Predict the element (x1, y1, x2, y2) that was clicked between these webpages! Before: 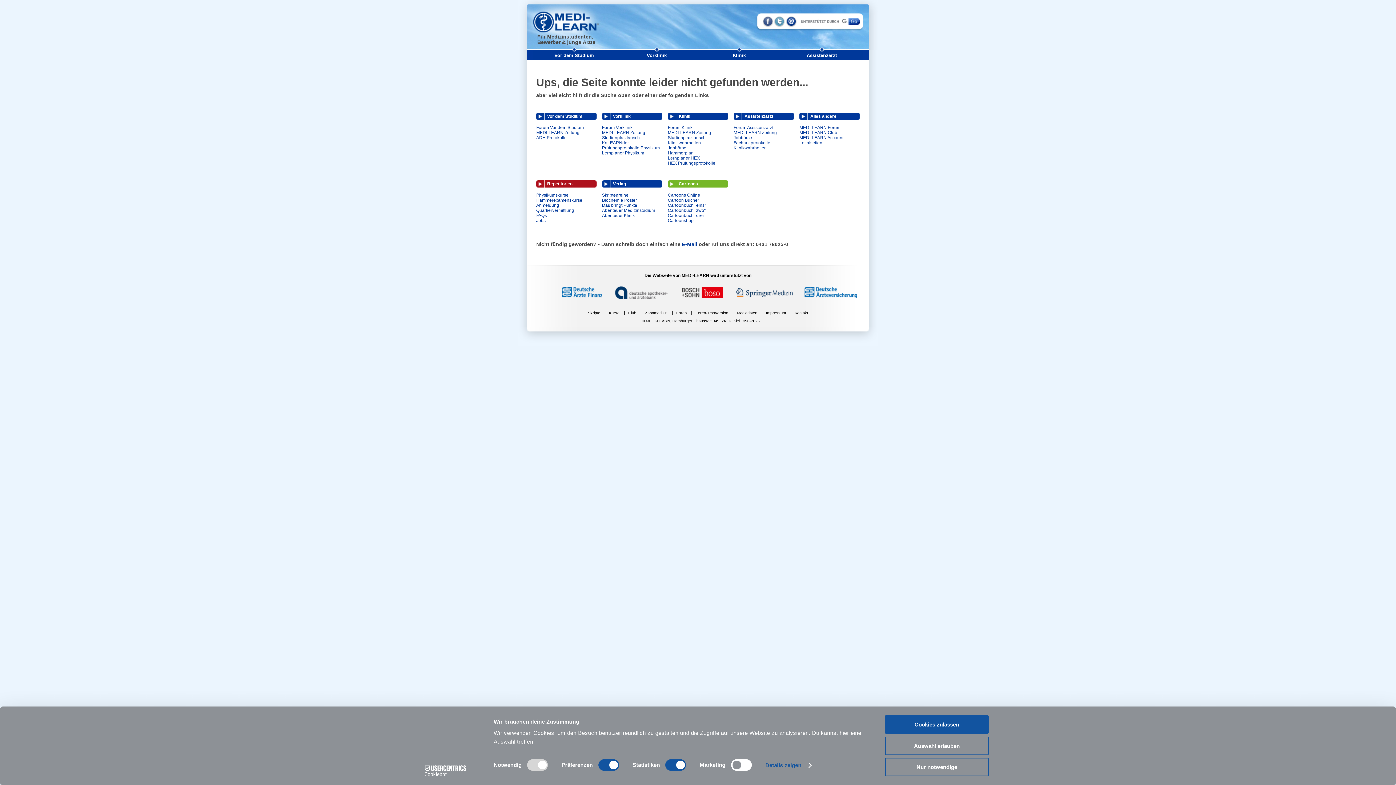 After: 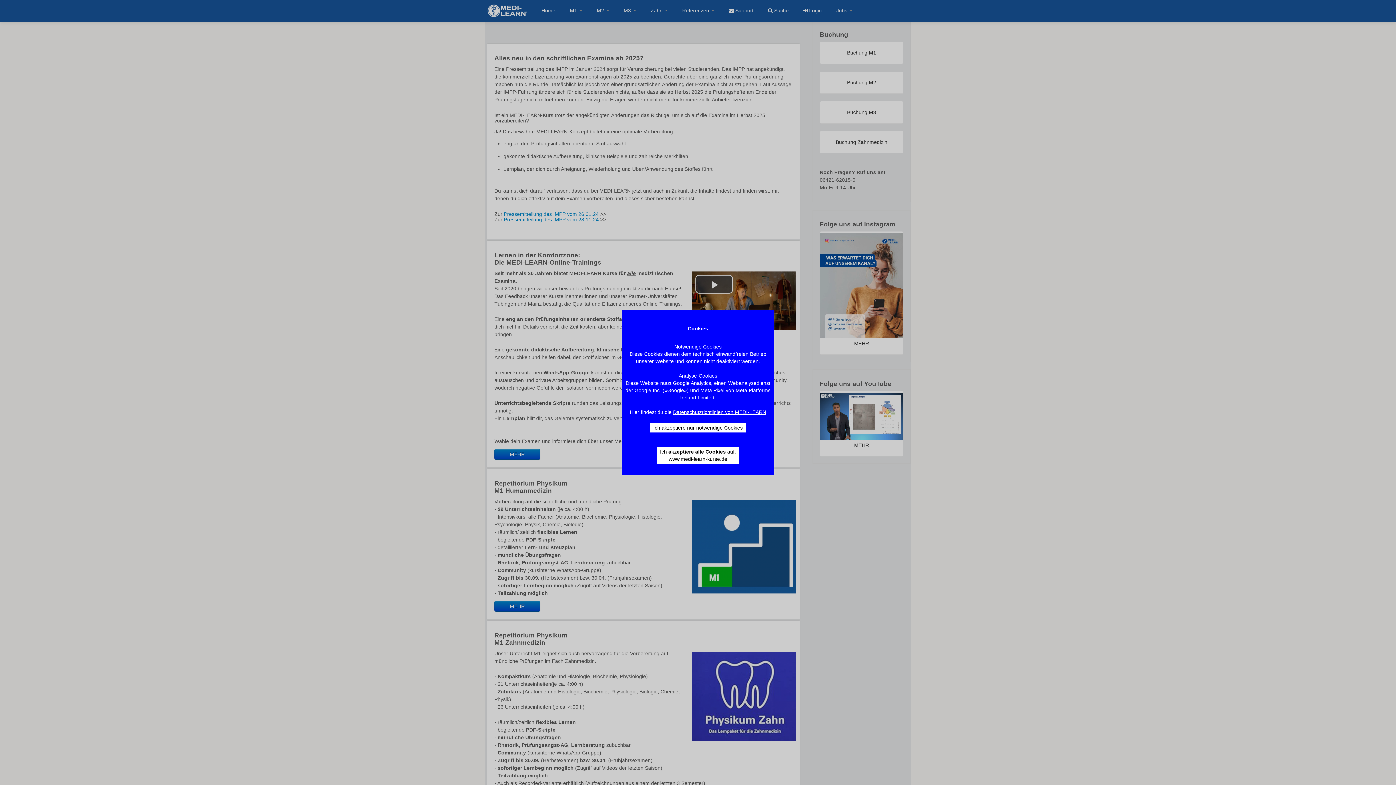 Action: bbox: (536, 208, 574, 213) label: Quartiervermittlung